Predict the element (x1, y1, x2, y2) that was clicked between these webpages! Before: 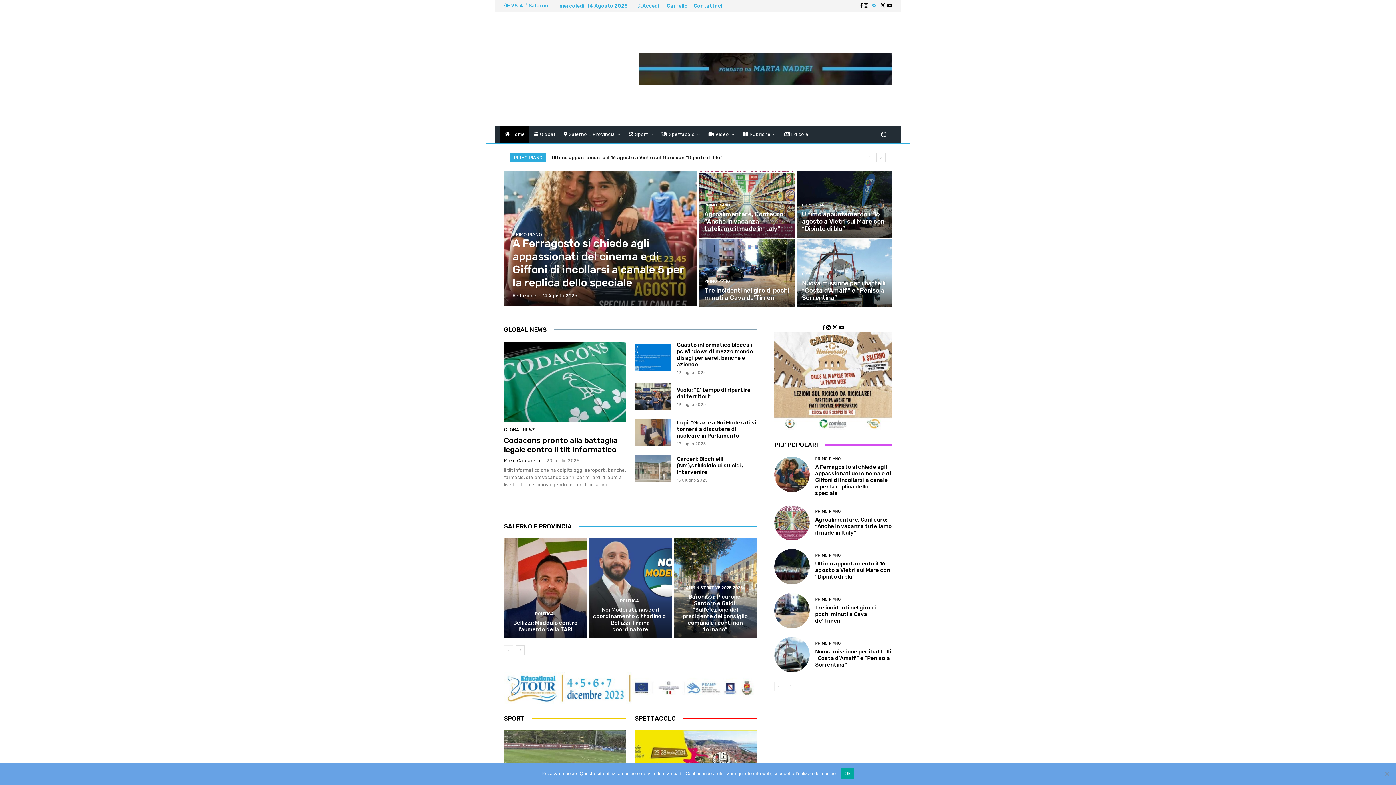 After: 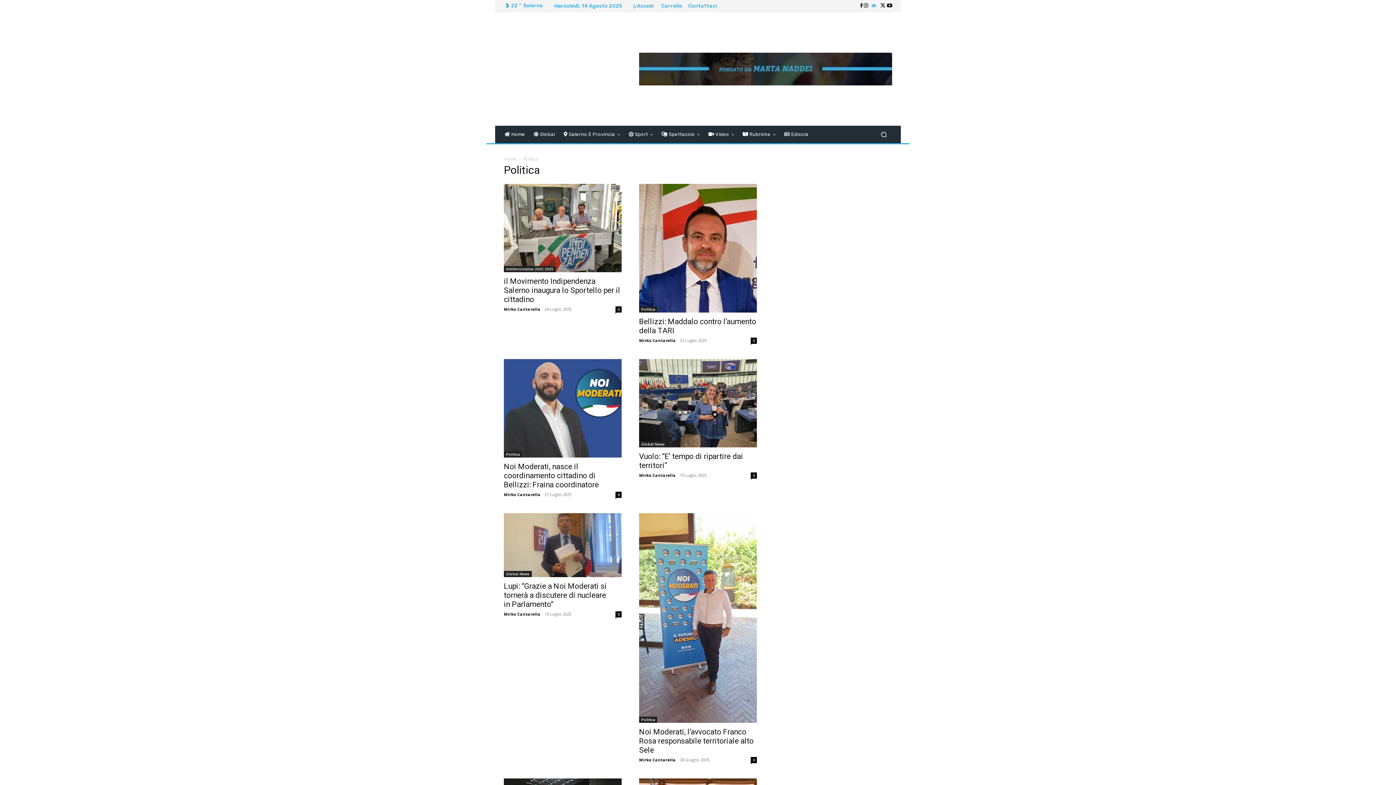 Action: label: POLITICA bbox: (535, 612, 554, 616)